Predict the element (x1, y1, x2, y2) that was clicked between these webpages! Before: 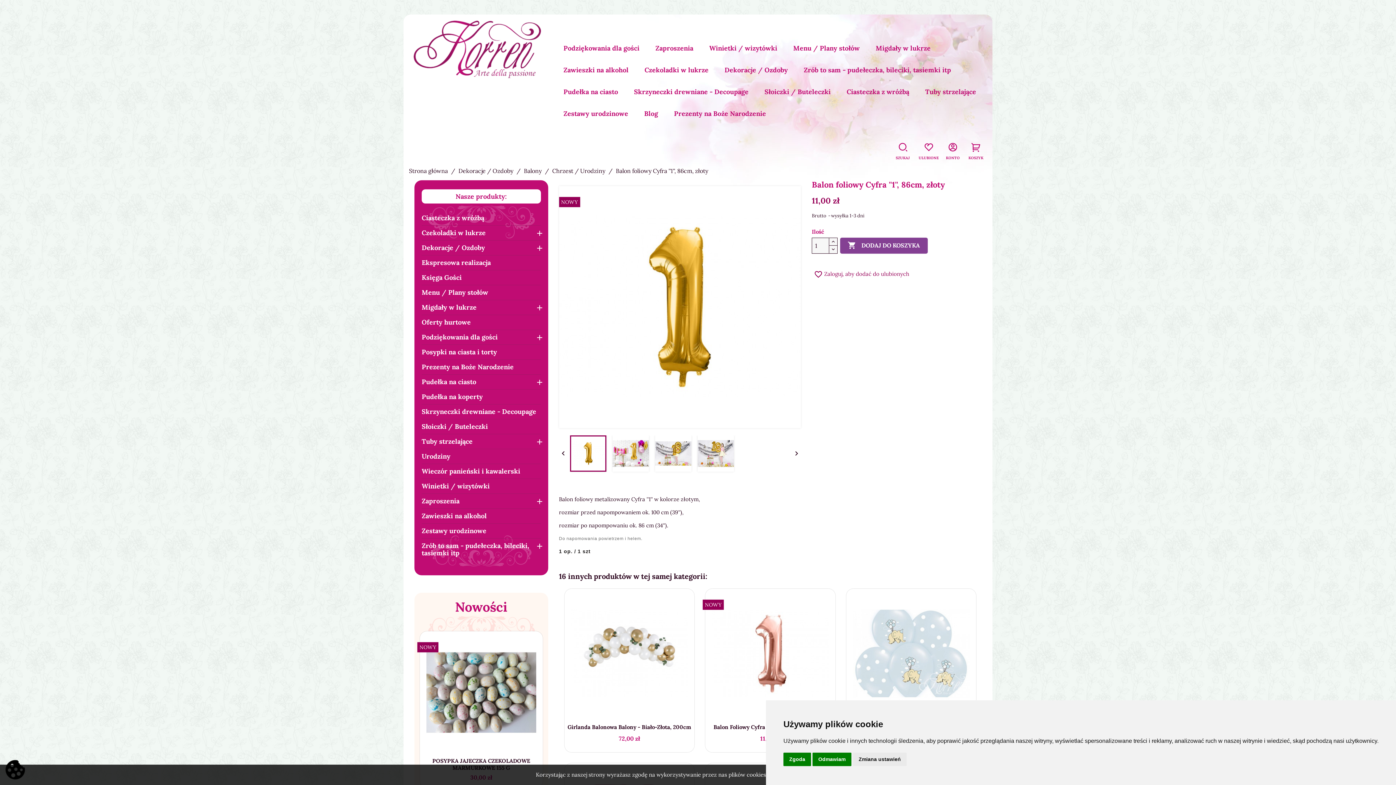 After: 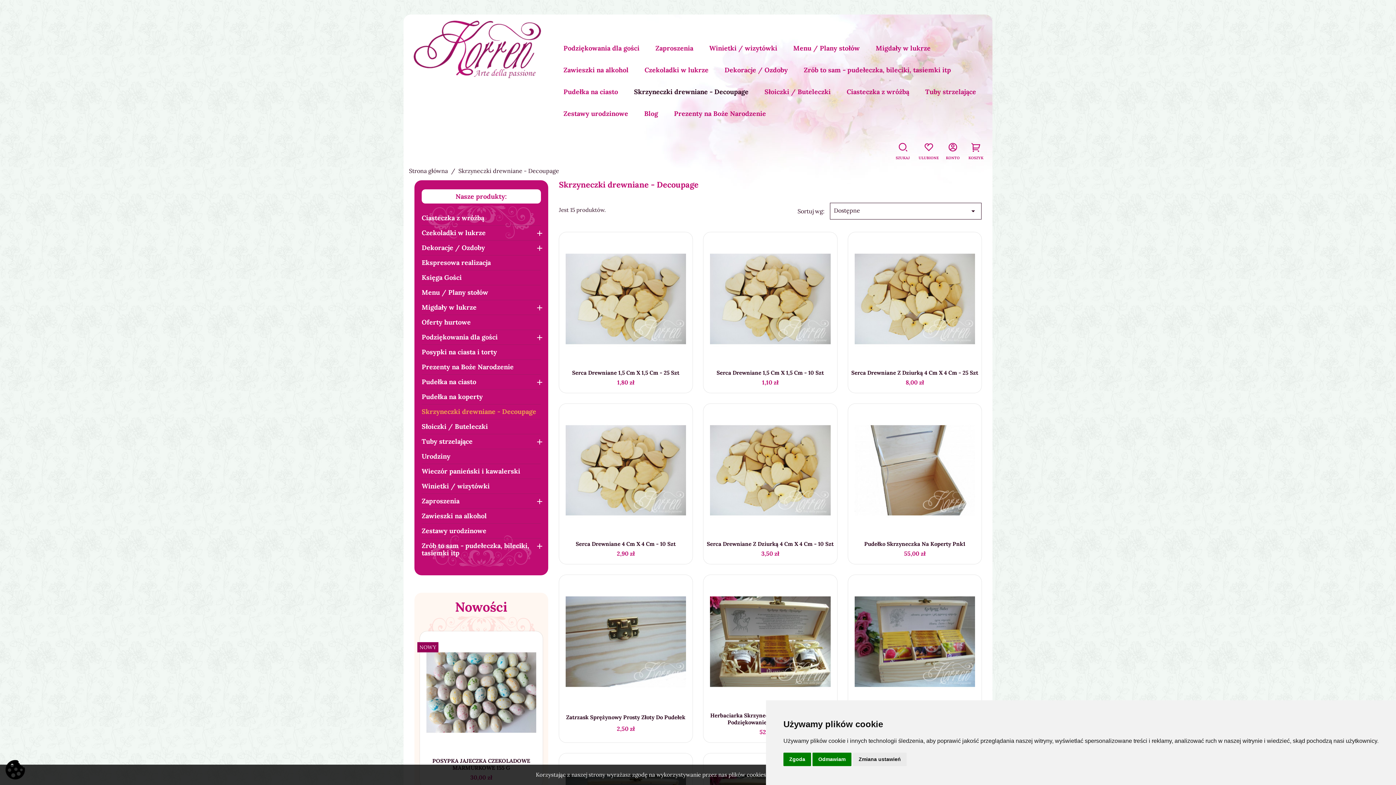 Action: label: Skrzyneczki drewniane - Decoupage bbox: (421, 404, 540, 419)